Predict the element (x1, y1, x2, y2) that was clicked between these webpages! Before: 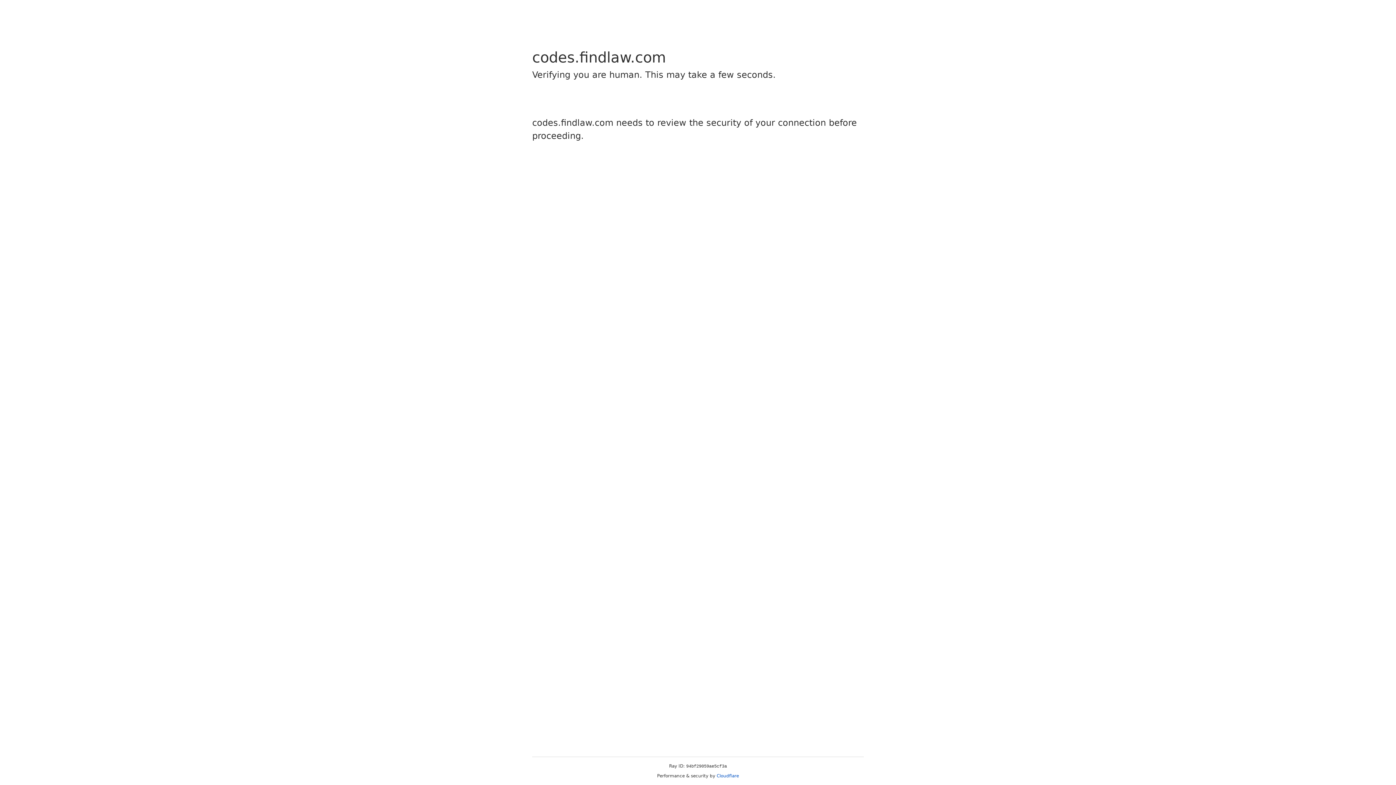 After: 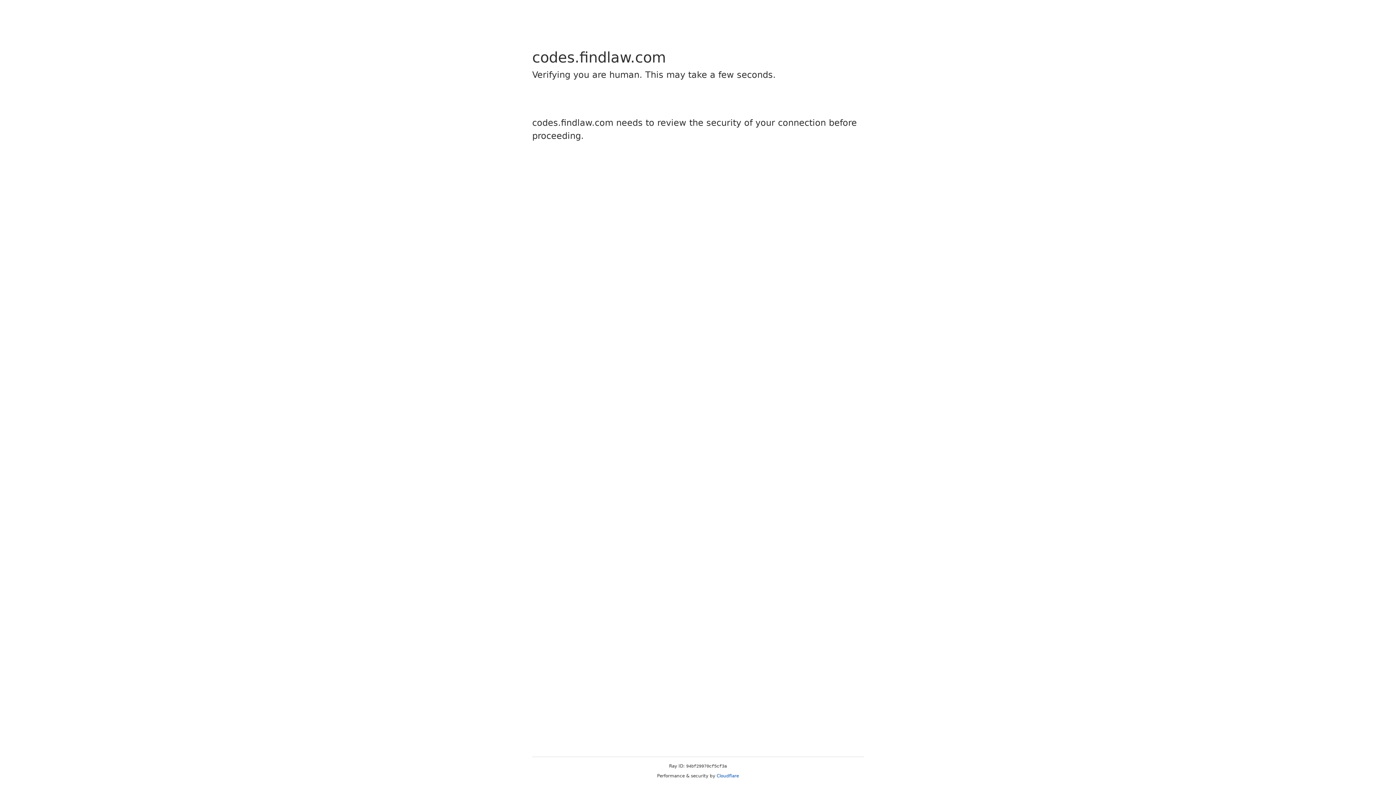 Action: label: Cloudflare bbox: (716, 773, 739, 778)